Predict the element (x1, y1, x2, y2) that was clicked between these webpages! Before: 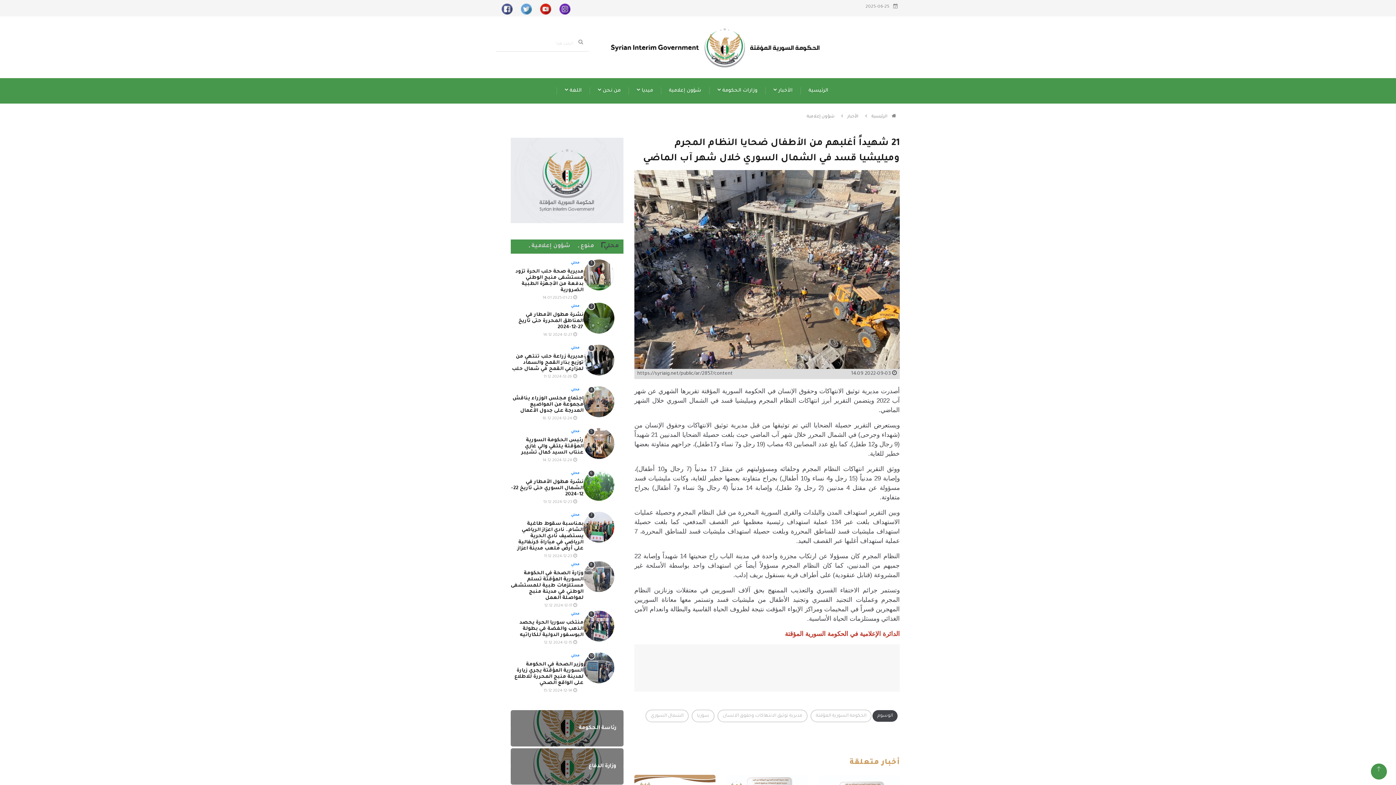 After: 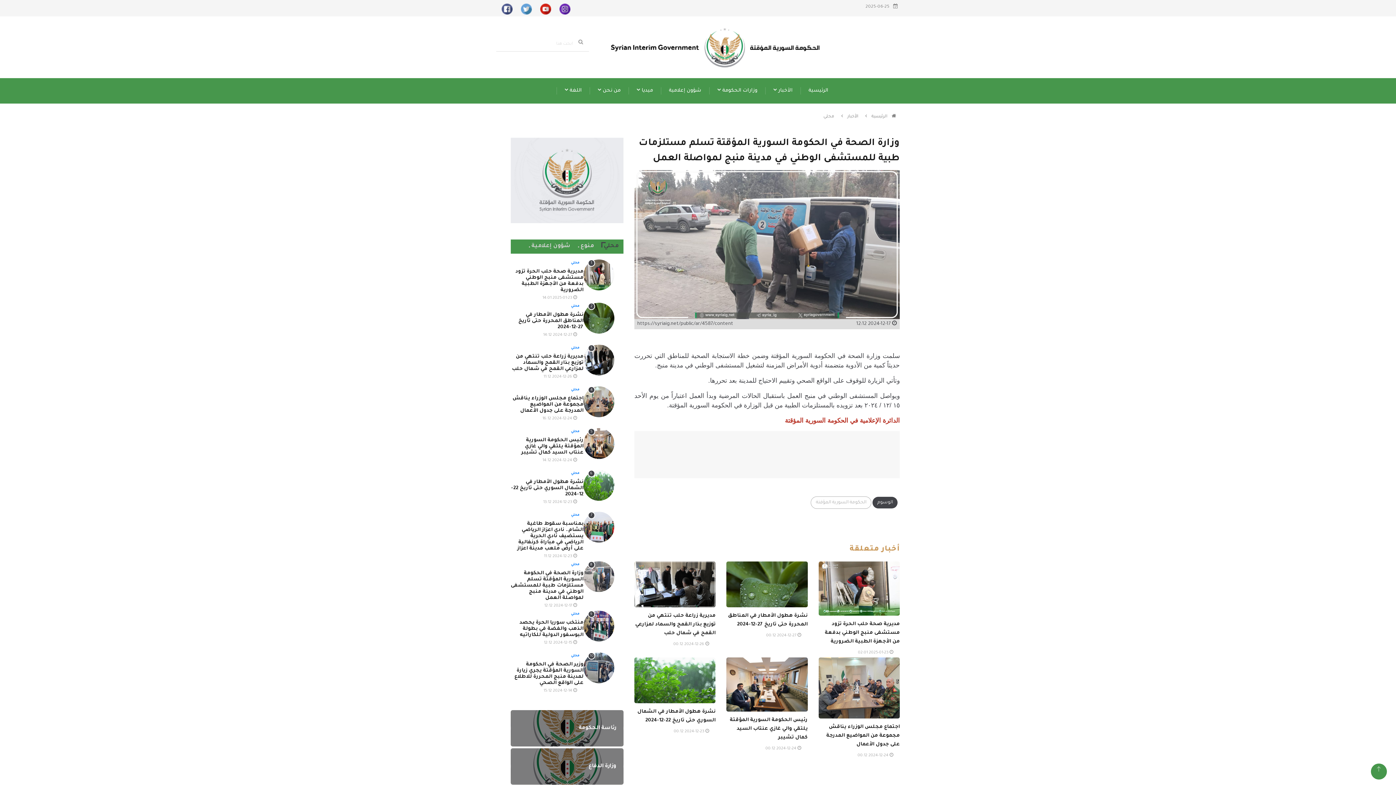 Action: bbox: (583, 561, 614, 592)